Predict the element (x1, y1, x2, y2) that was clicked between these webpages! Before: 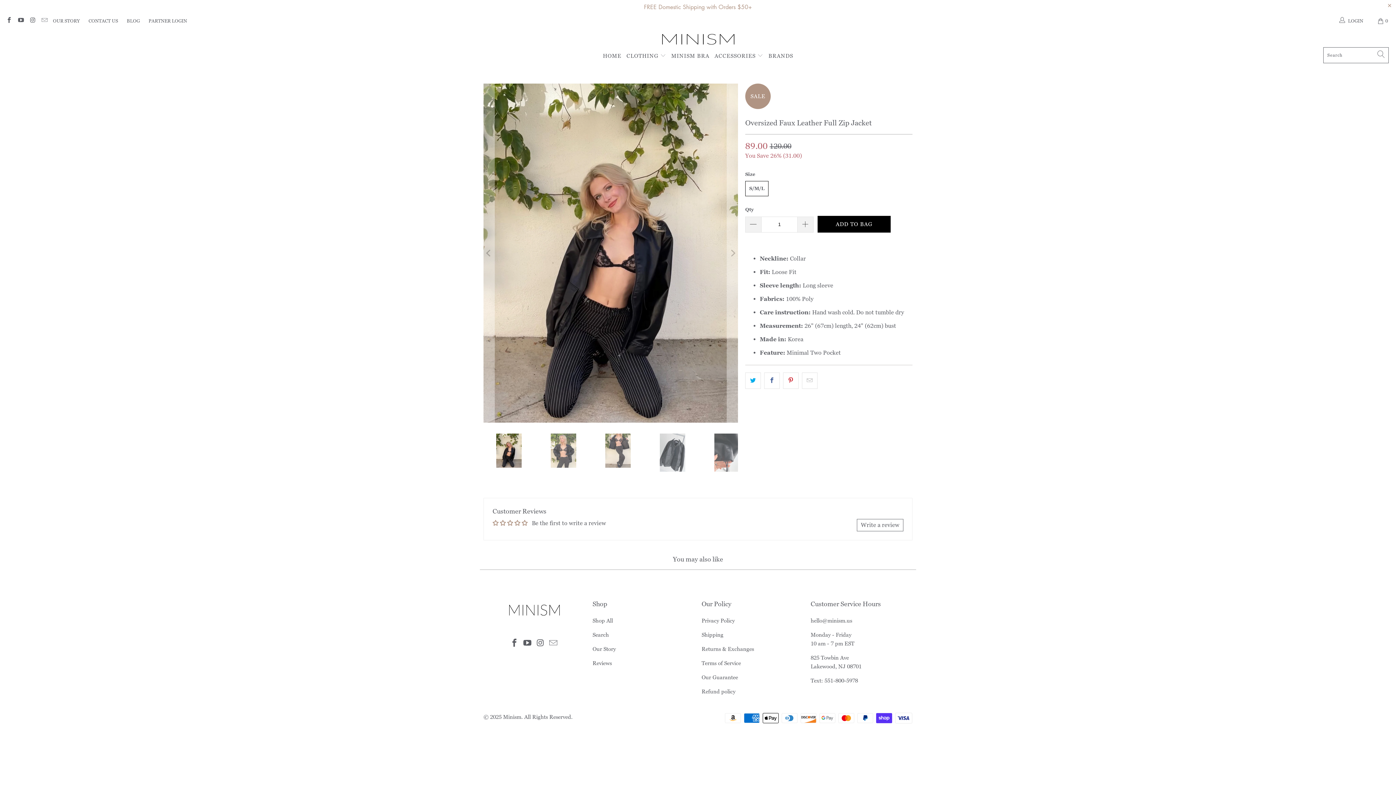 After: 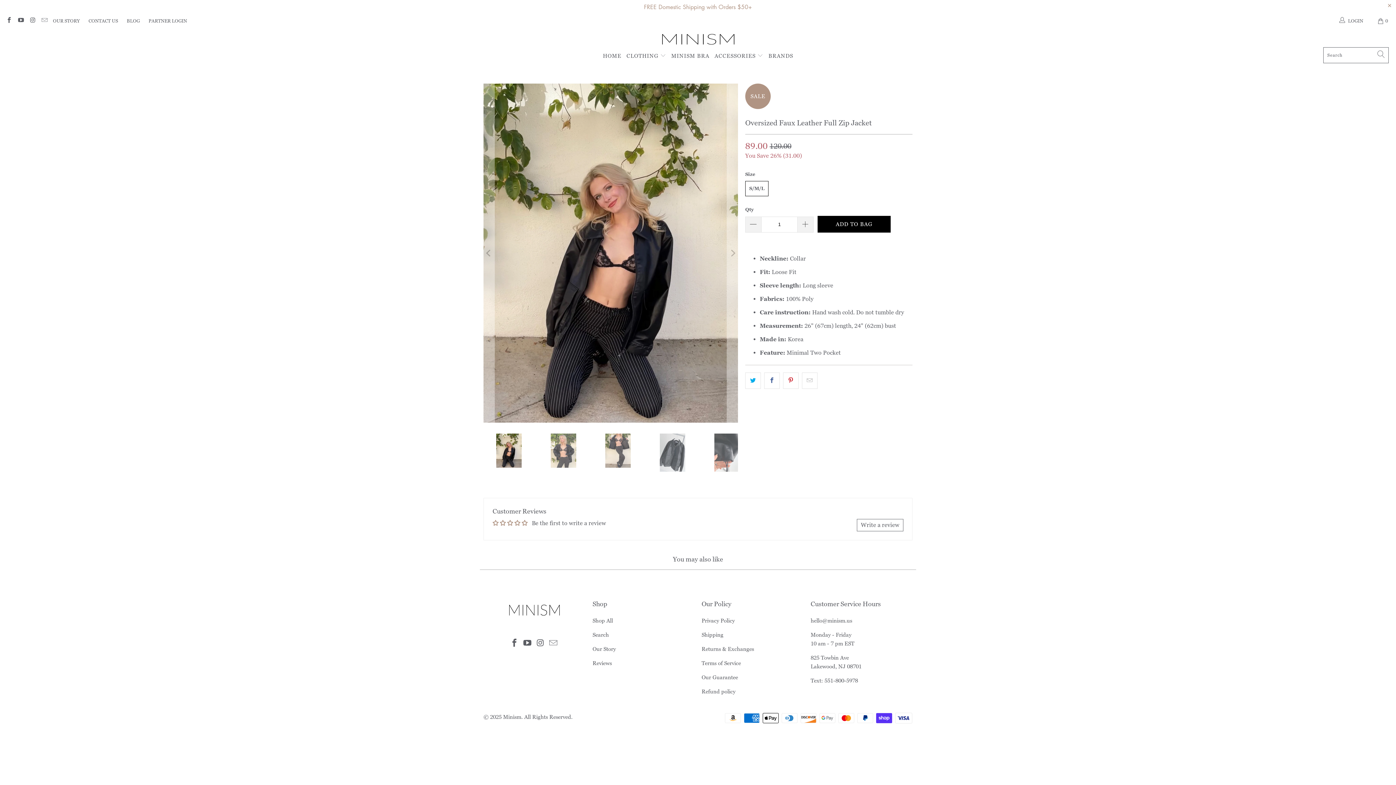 Action: bbox: (857, 519, 903, 531) label: Write a review